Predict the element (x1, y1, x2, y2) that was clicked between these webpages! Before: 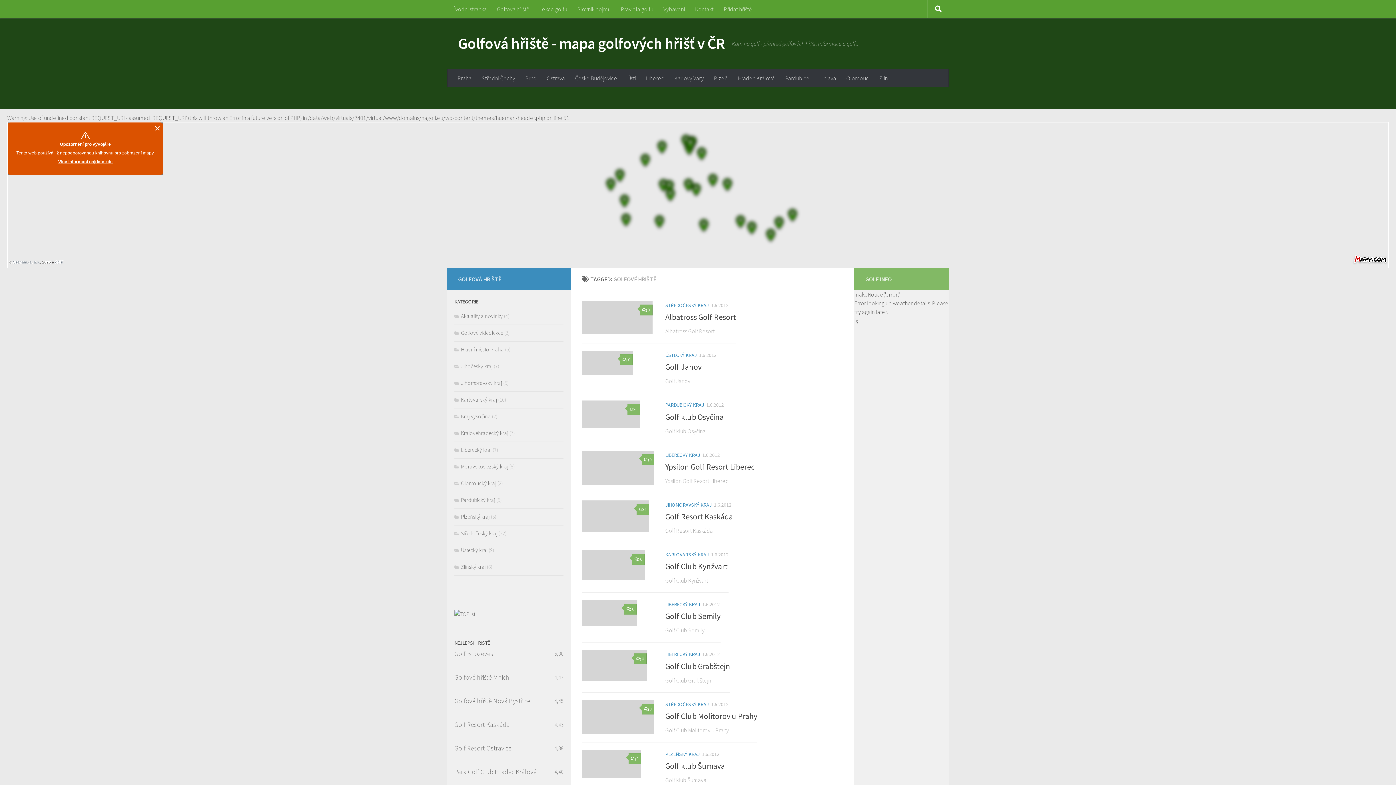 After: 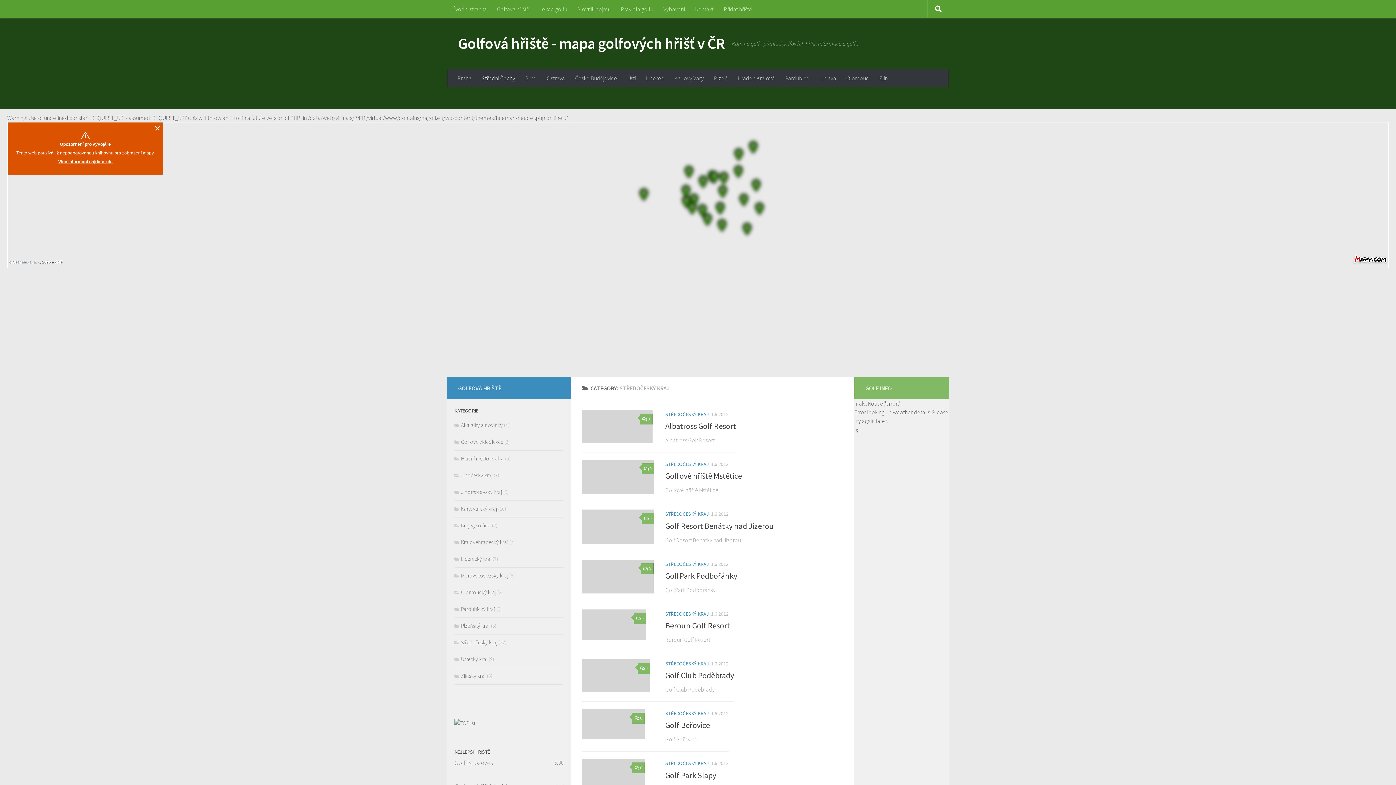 Action: label: STŘEDOČESKÝ KRAJ bbox: (665, 302, 709, 308)